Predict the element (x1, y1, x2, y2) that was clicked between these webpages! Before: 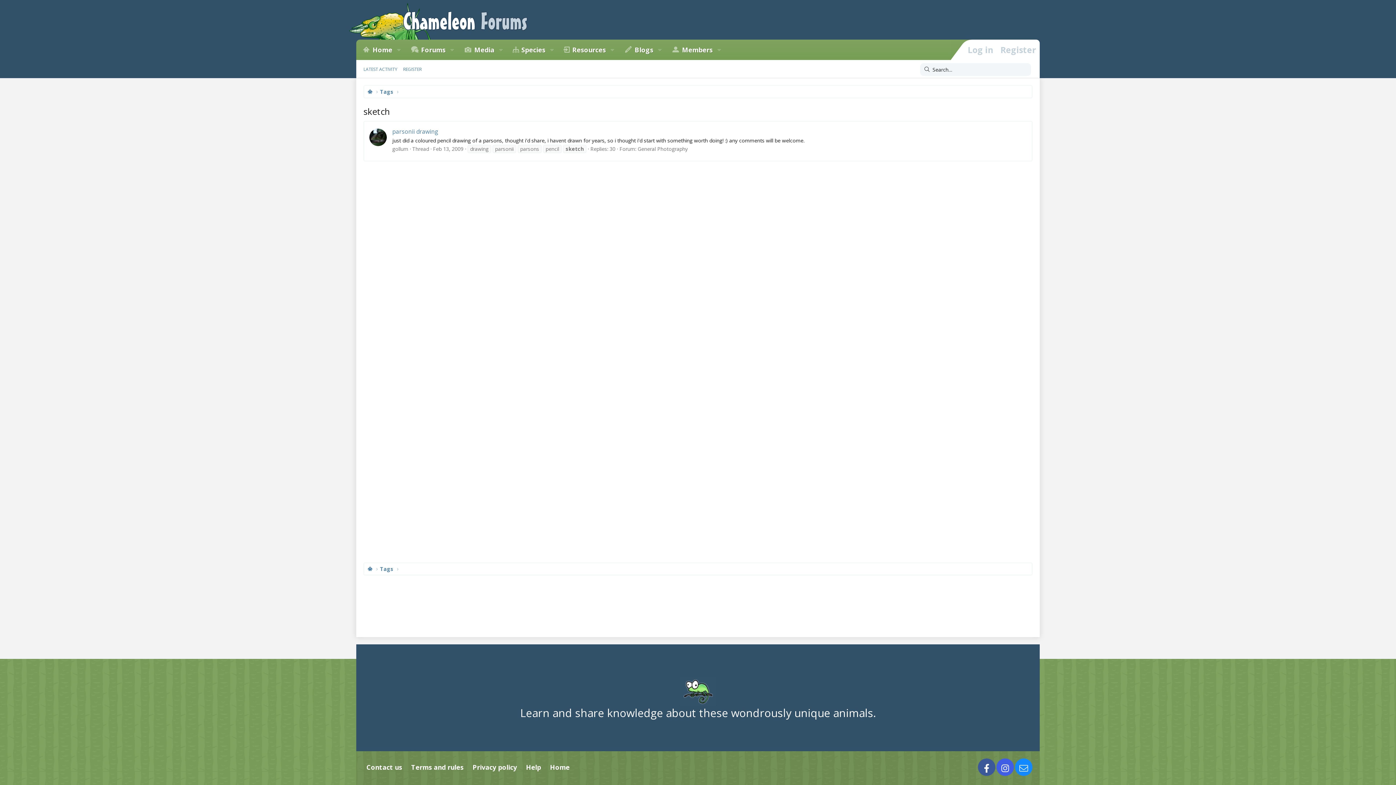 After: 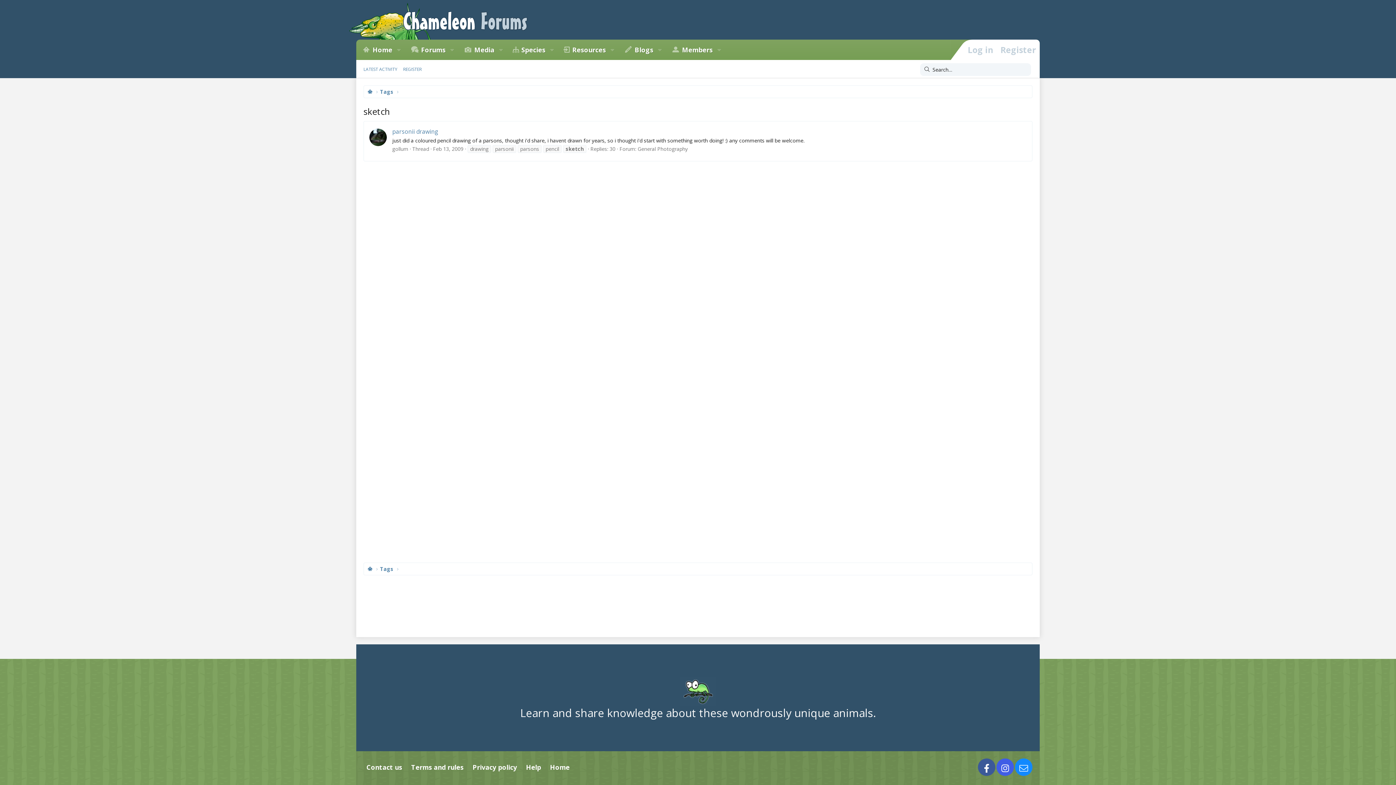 Action: label: Log in bbox: (964, 39, 997, 60)